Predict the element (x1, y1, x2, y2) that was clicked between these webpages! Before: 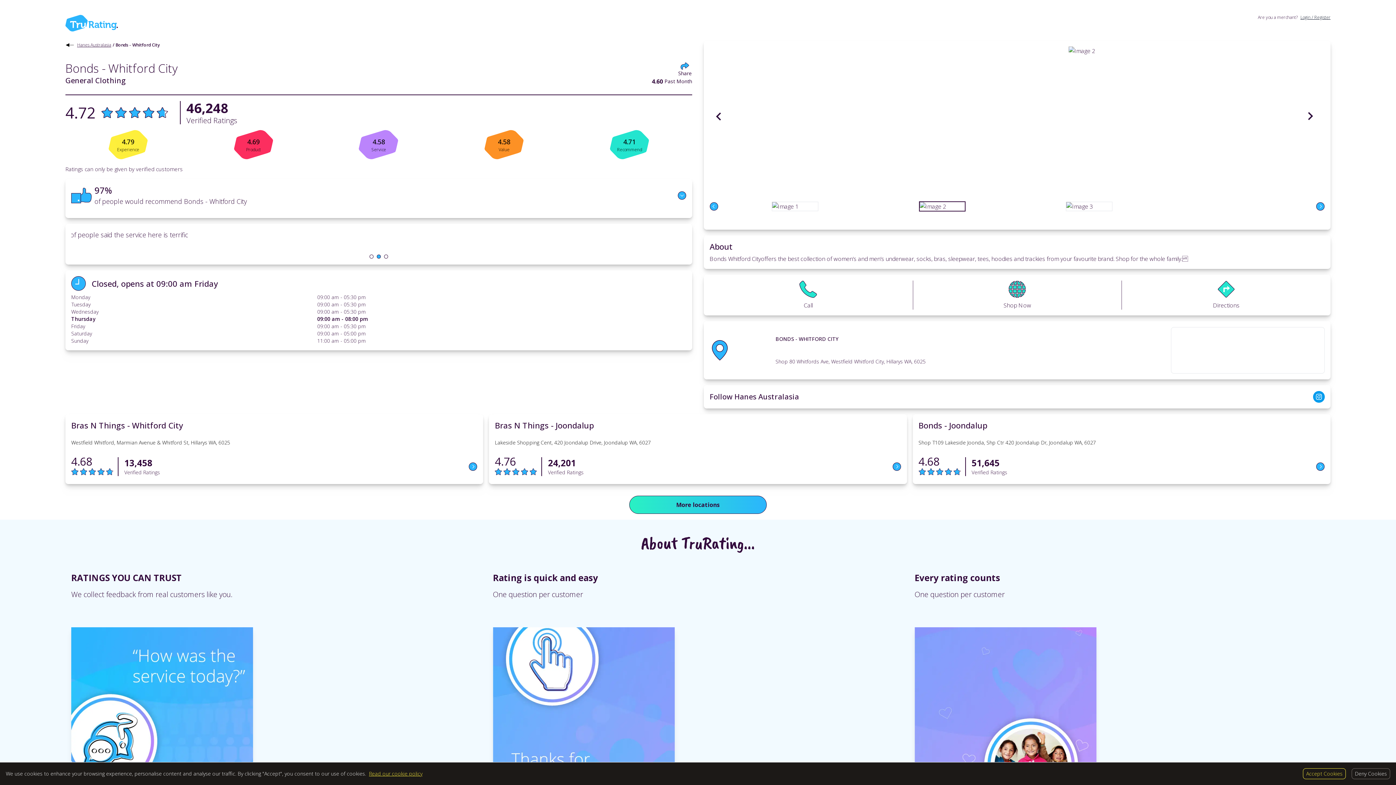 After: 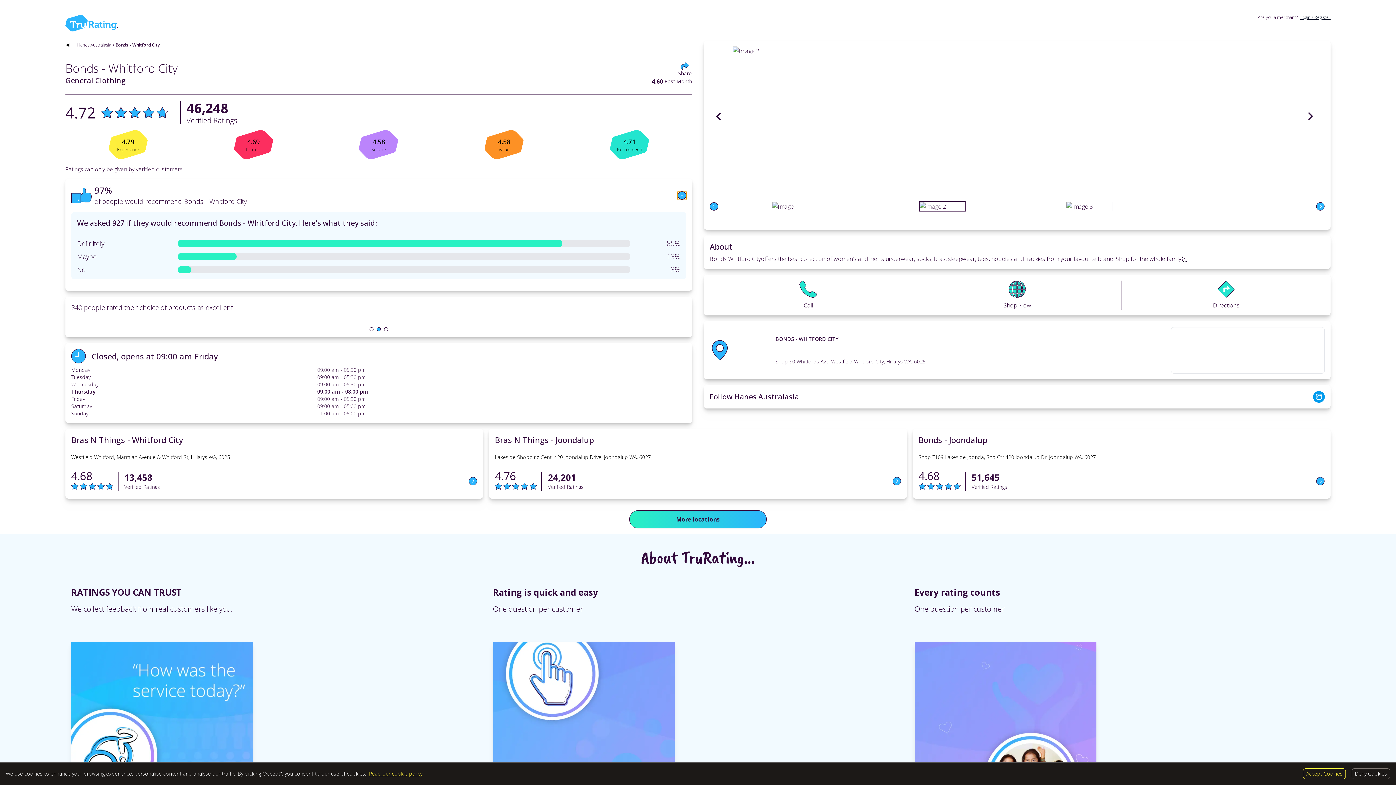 Action: bbox: (677, 191, 686, 200)